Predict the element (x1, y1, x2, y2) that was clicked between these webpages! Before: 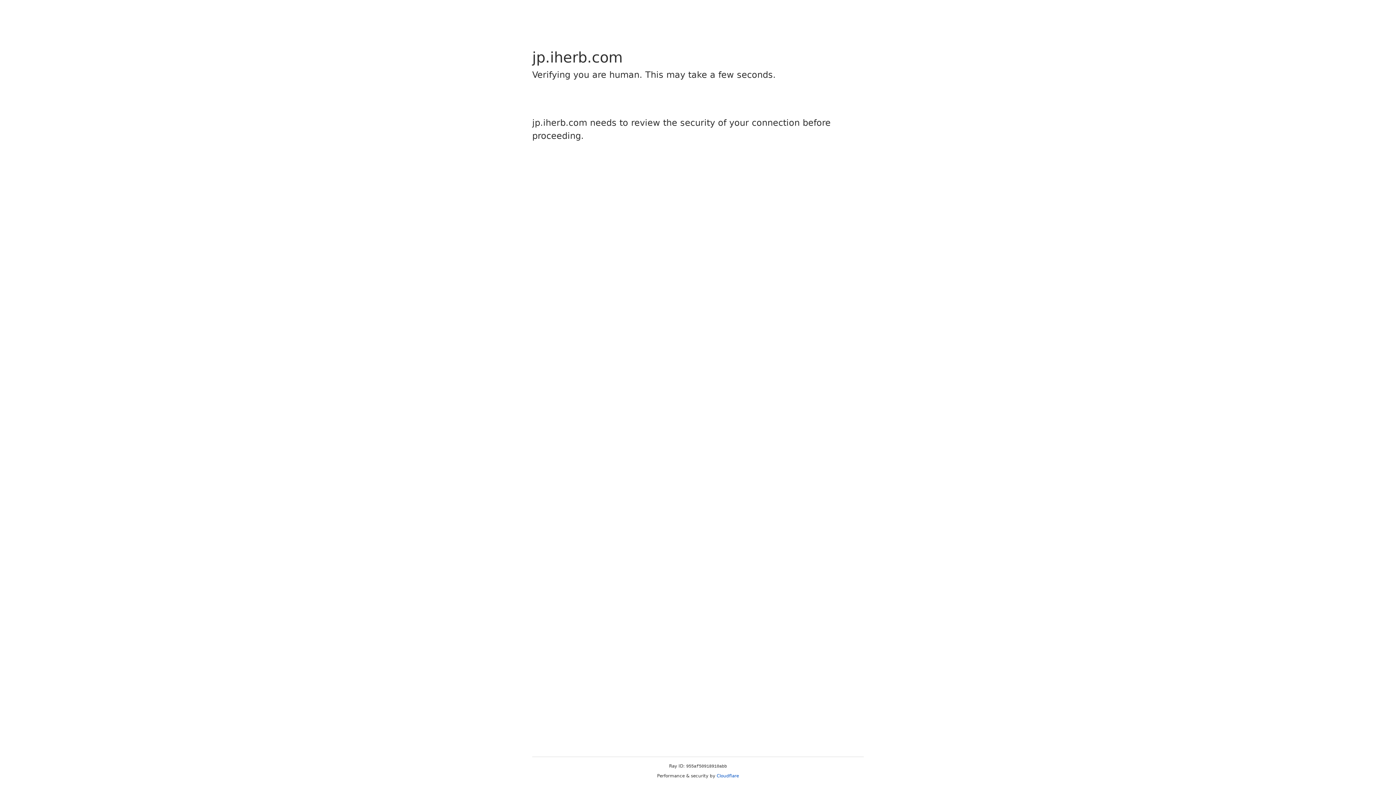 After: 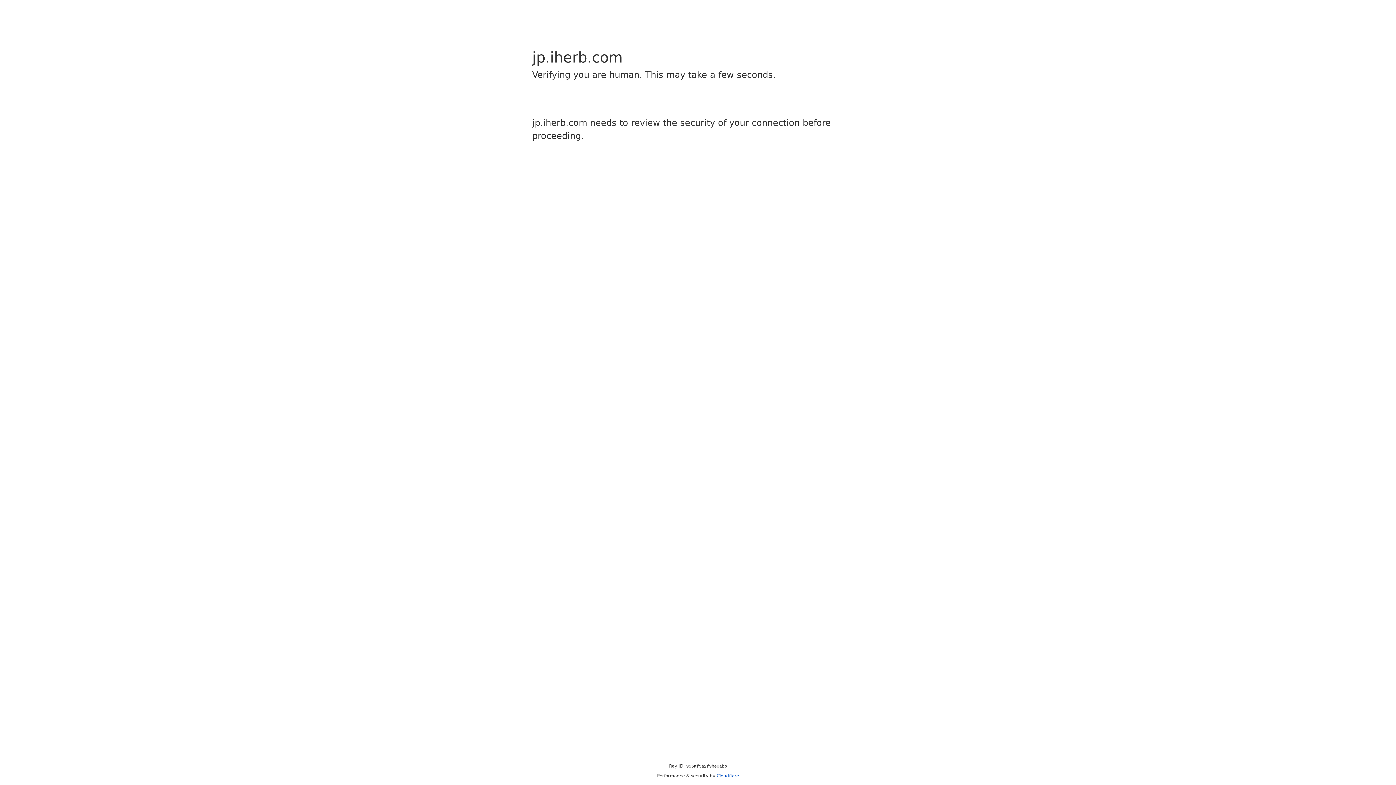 Action: bbox: (716, 773, 739, 778) label: Cloudflare